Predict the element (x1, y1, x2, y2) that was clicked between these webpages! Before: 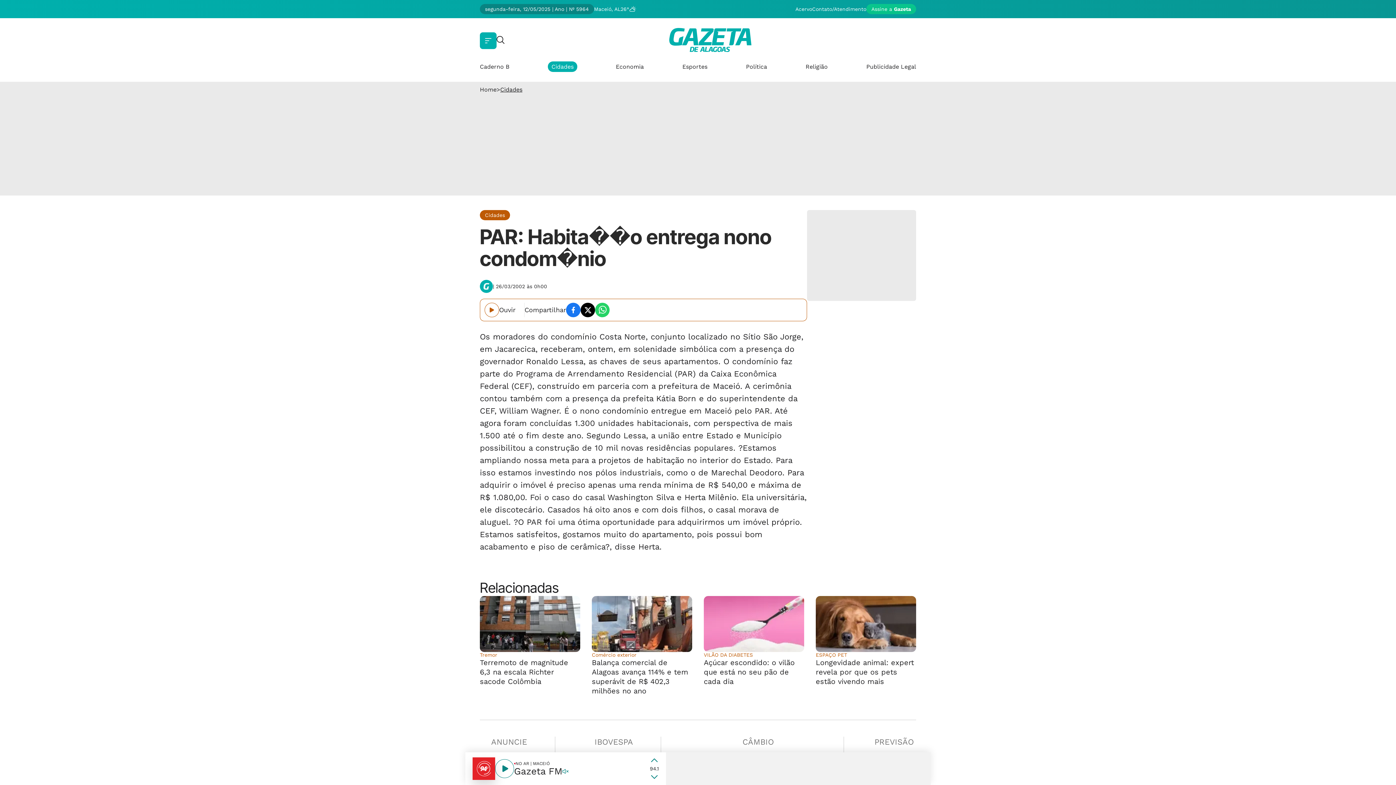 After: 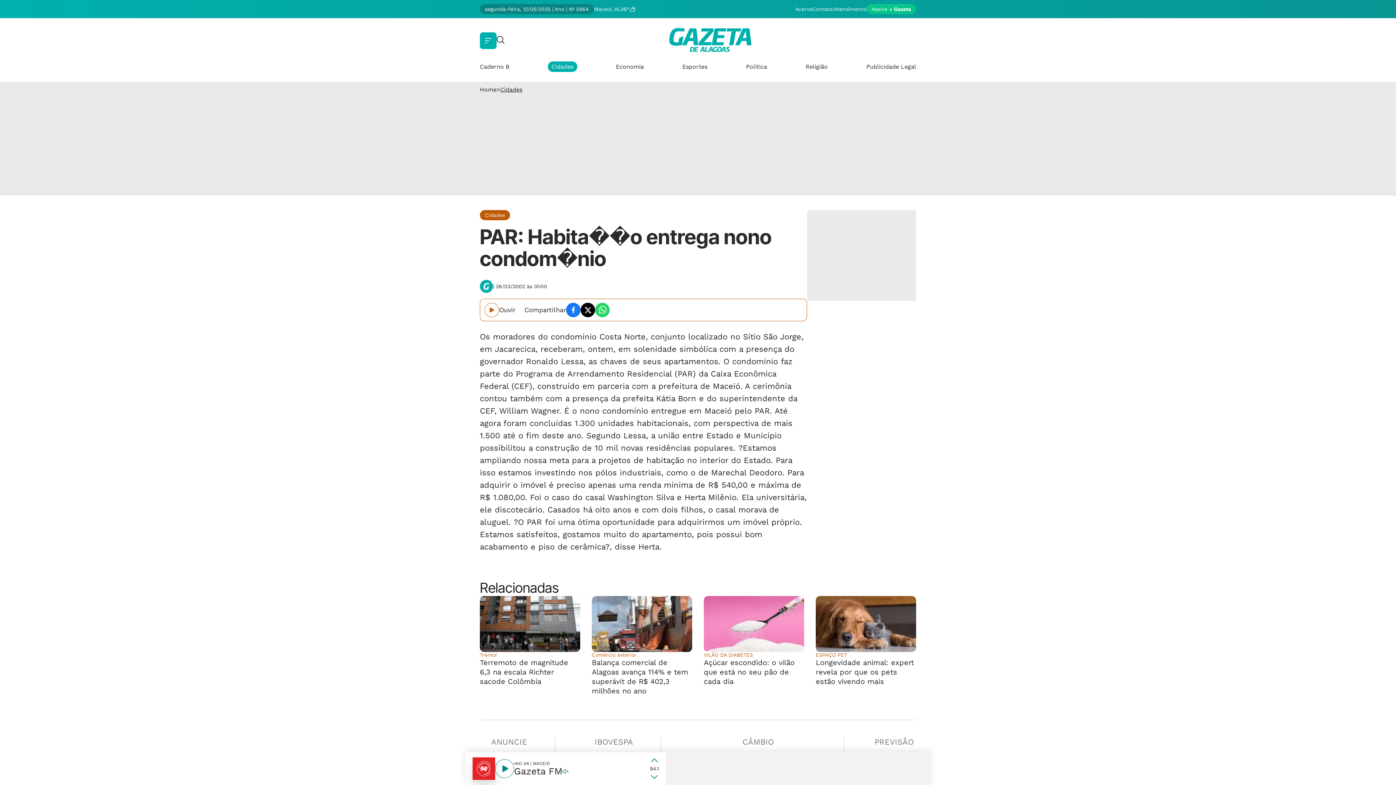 Action: bbox: (566, 302, 580, 317)